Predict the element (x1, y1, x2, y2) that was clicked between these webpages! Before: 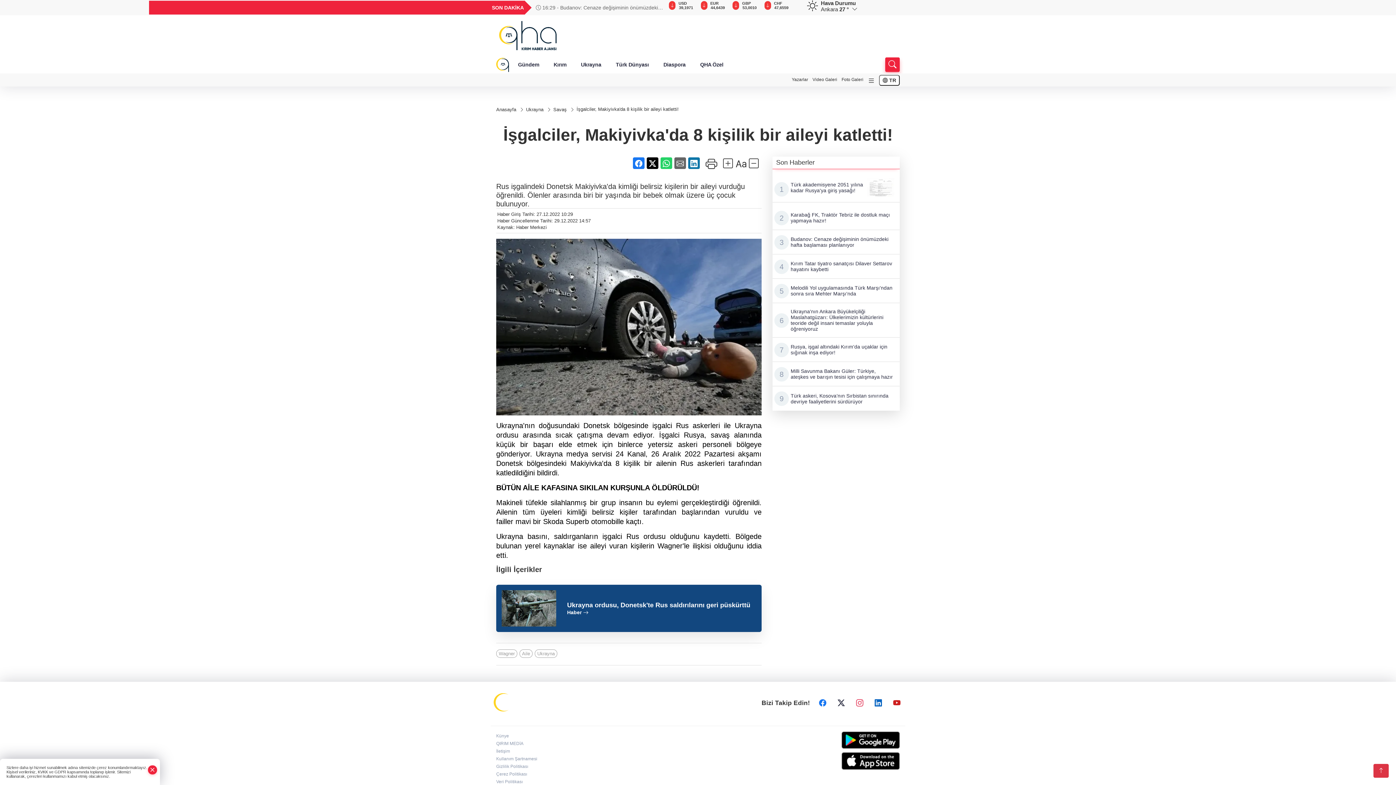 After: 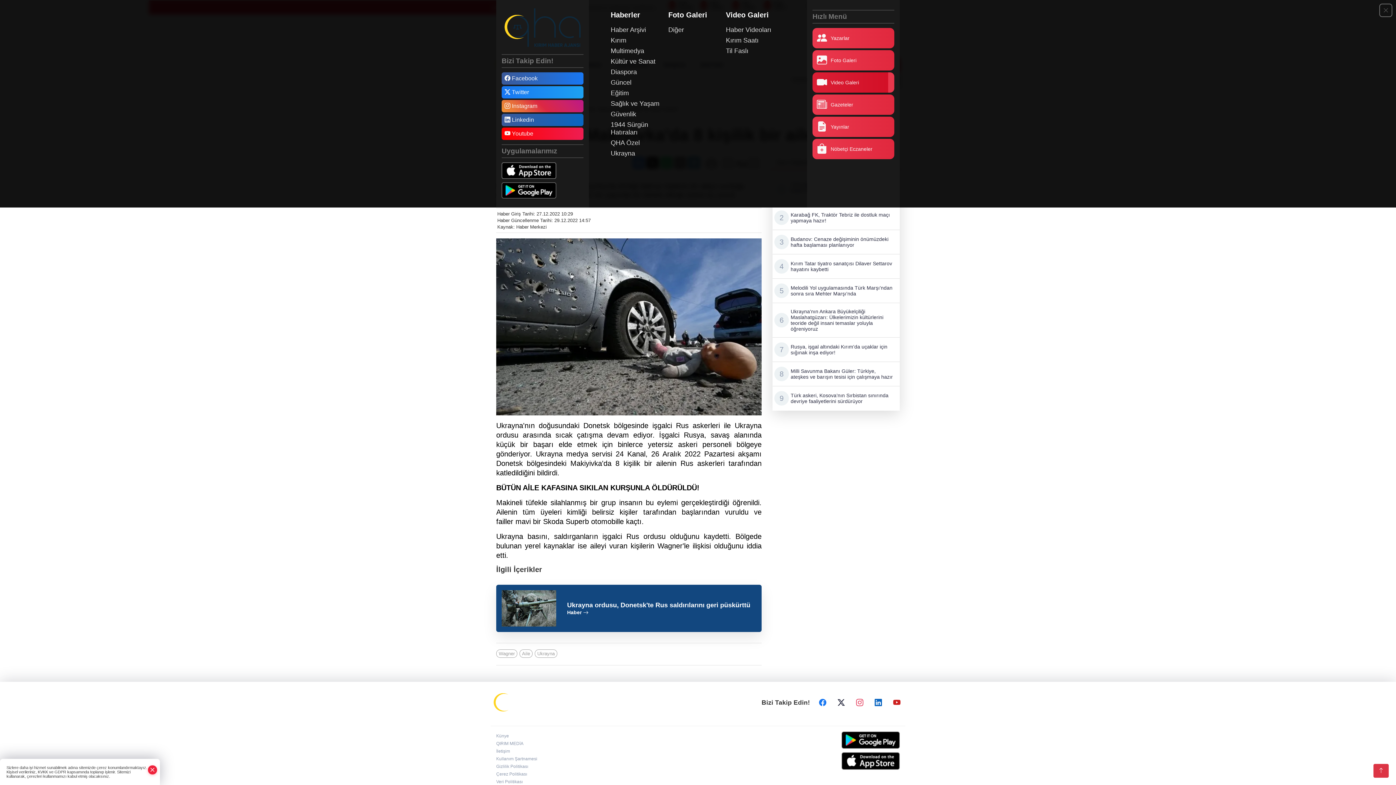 Action: bbox: (865, 74, 877, 86)